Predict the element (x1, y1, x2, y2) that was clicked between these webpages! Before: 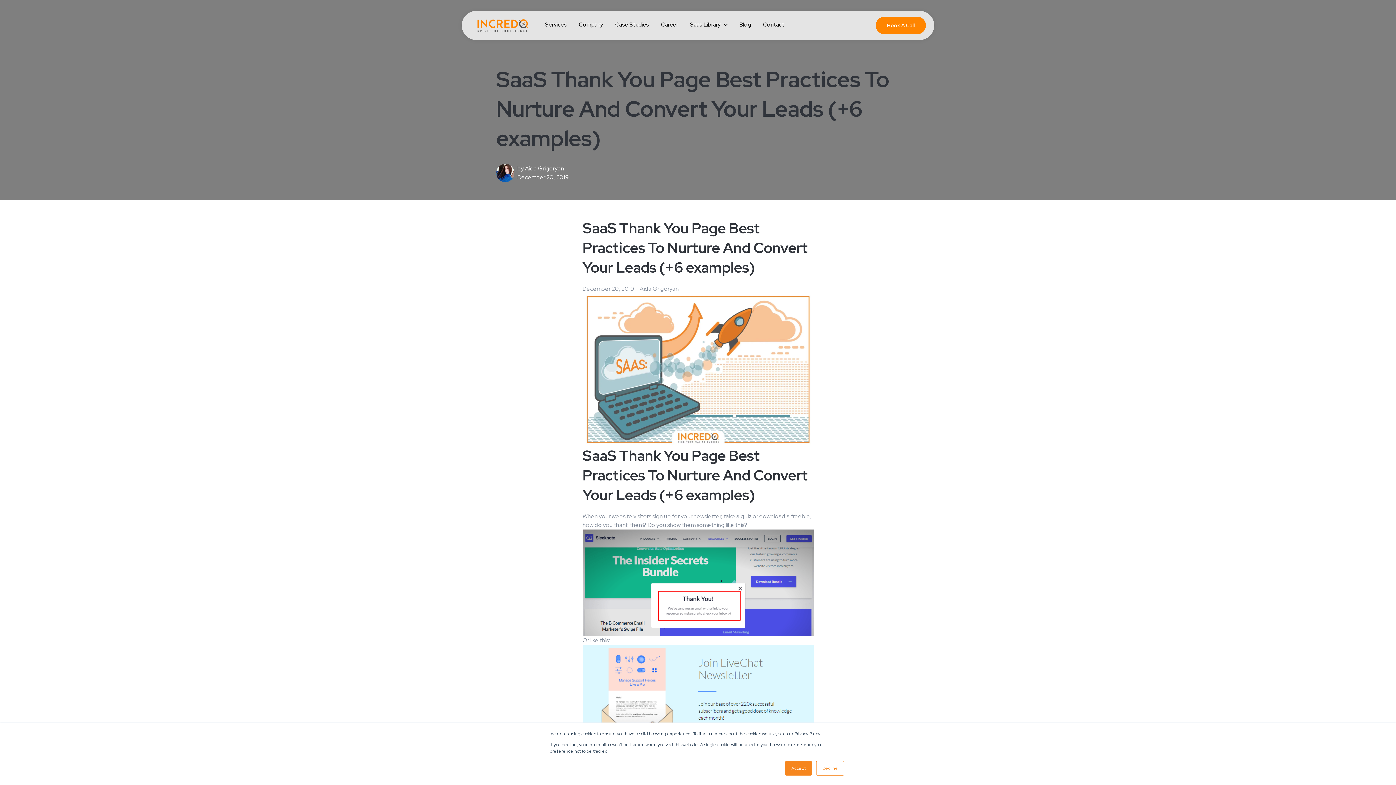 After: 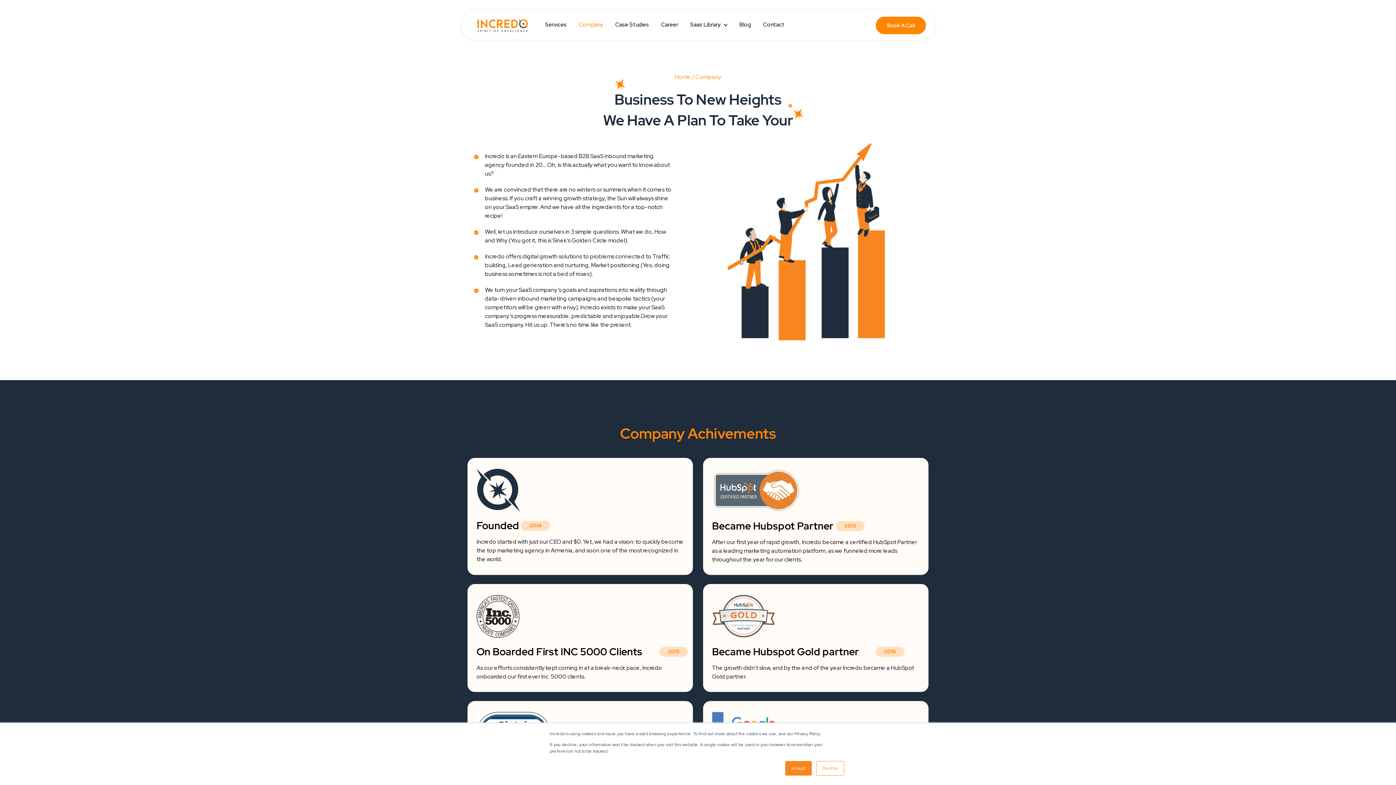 Action: label: Company bbox: (579, 20, 603, 28)